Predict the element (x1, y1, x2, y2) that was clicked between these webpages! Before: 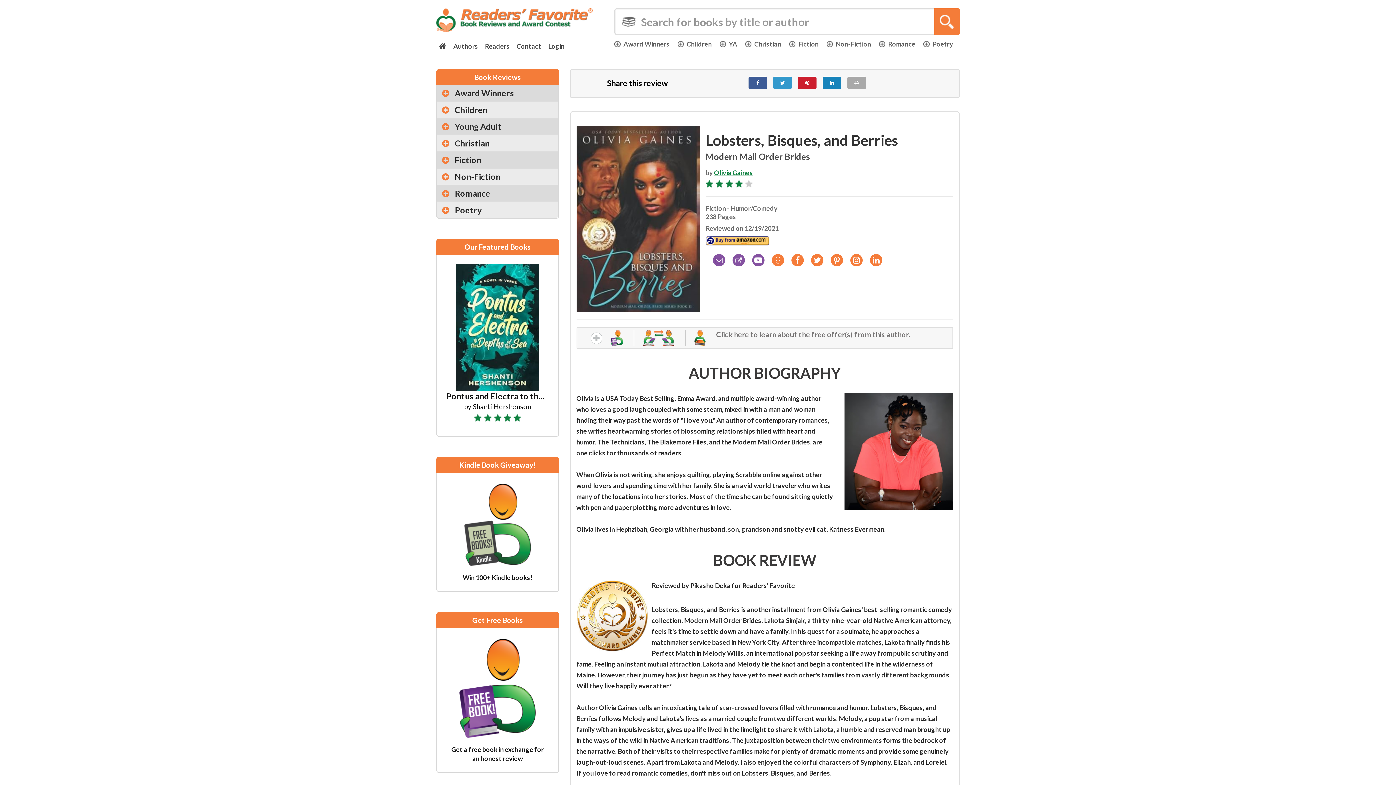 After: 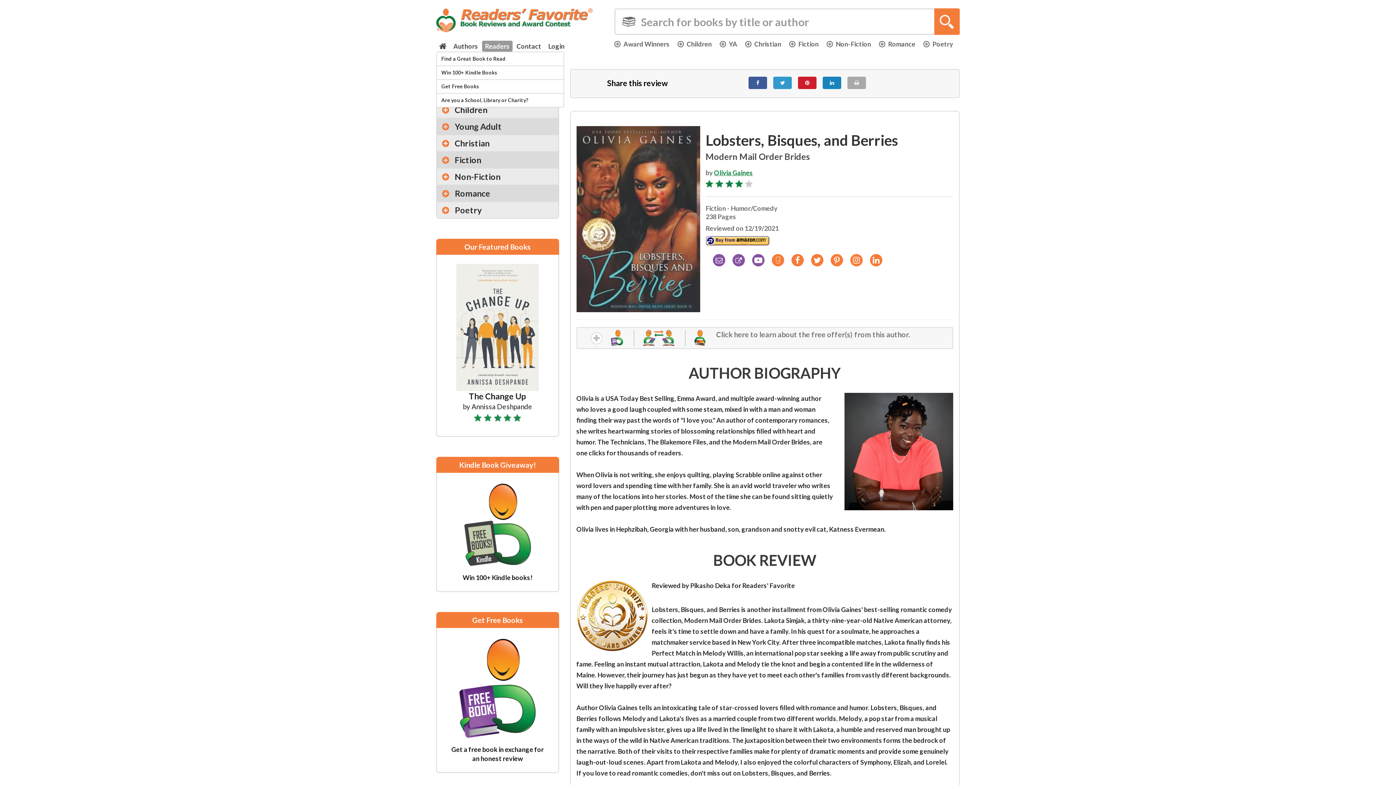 Action: bbox: (482, 40, 512, 51) label: Readers